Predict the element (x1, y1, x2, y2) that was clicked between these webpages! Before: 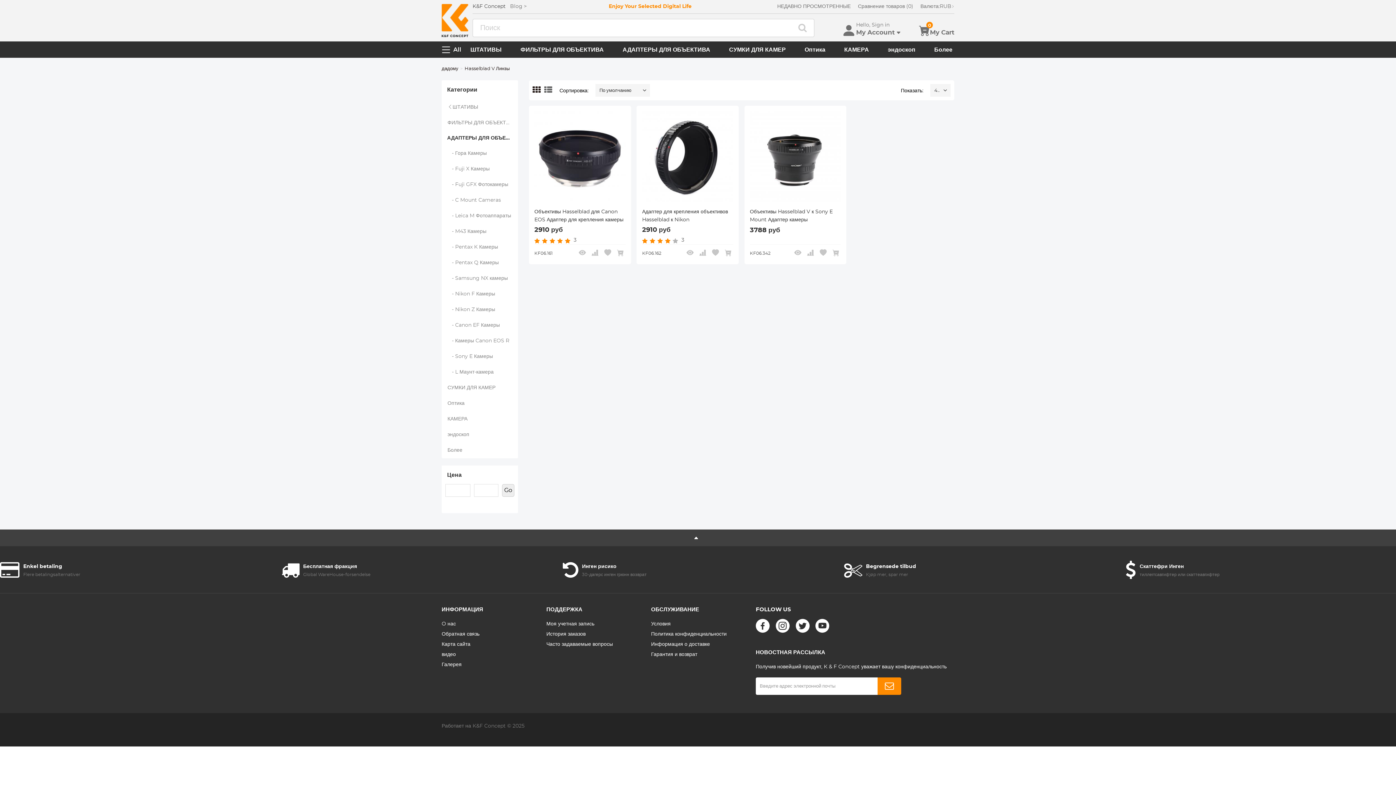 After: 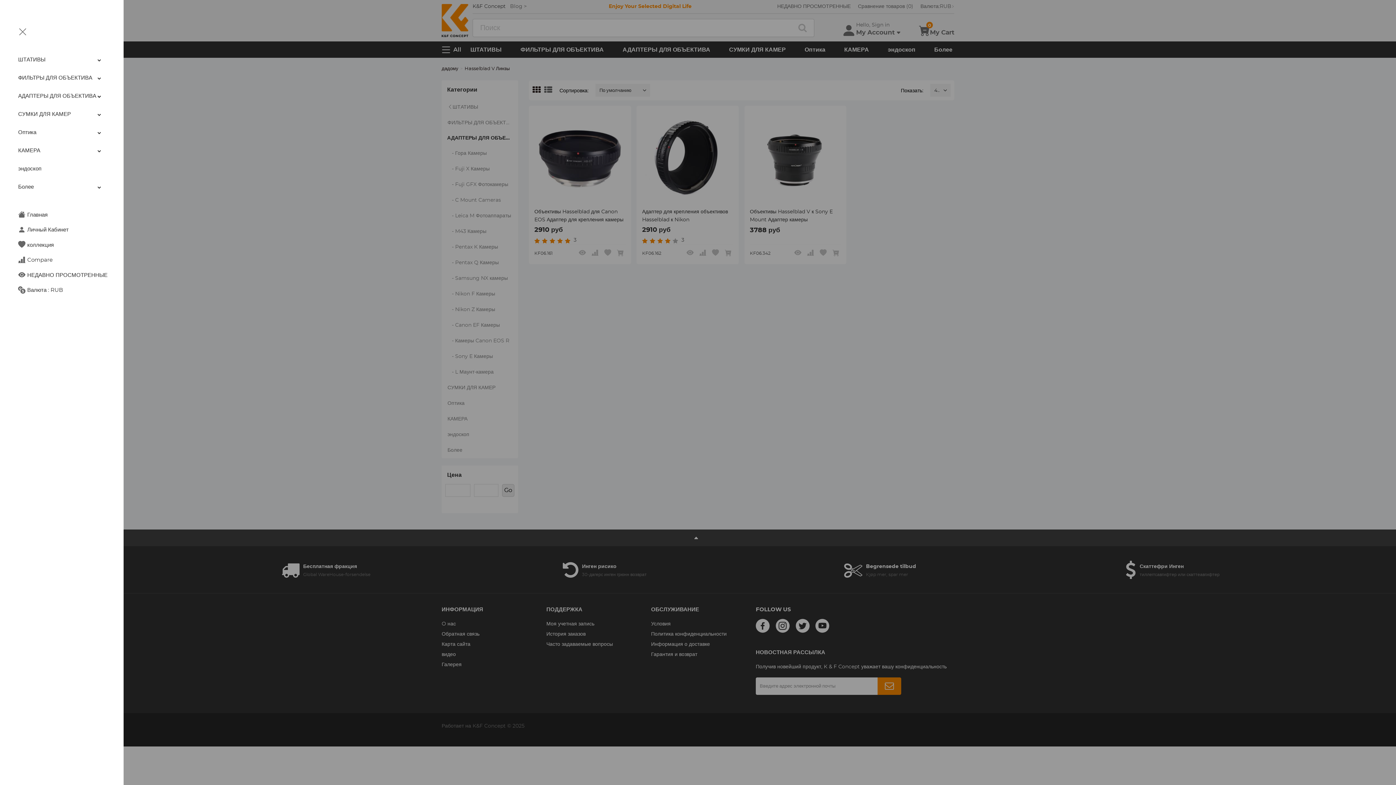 Action: bbox: (441, 41, 468, 57) label: All